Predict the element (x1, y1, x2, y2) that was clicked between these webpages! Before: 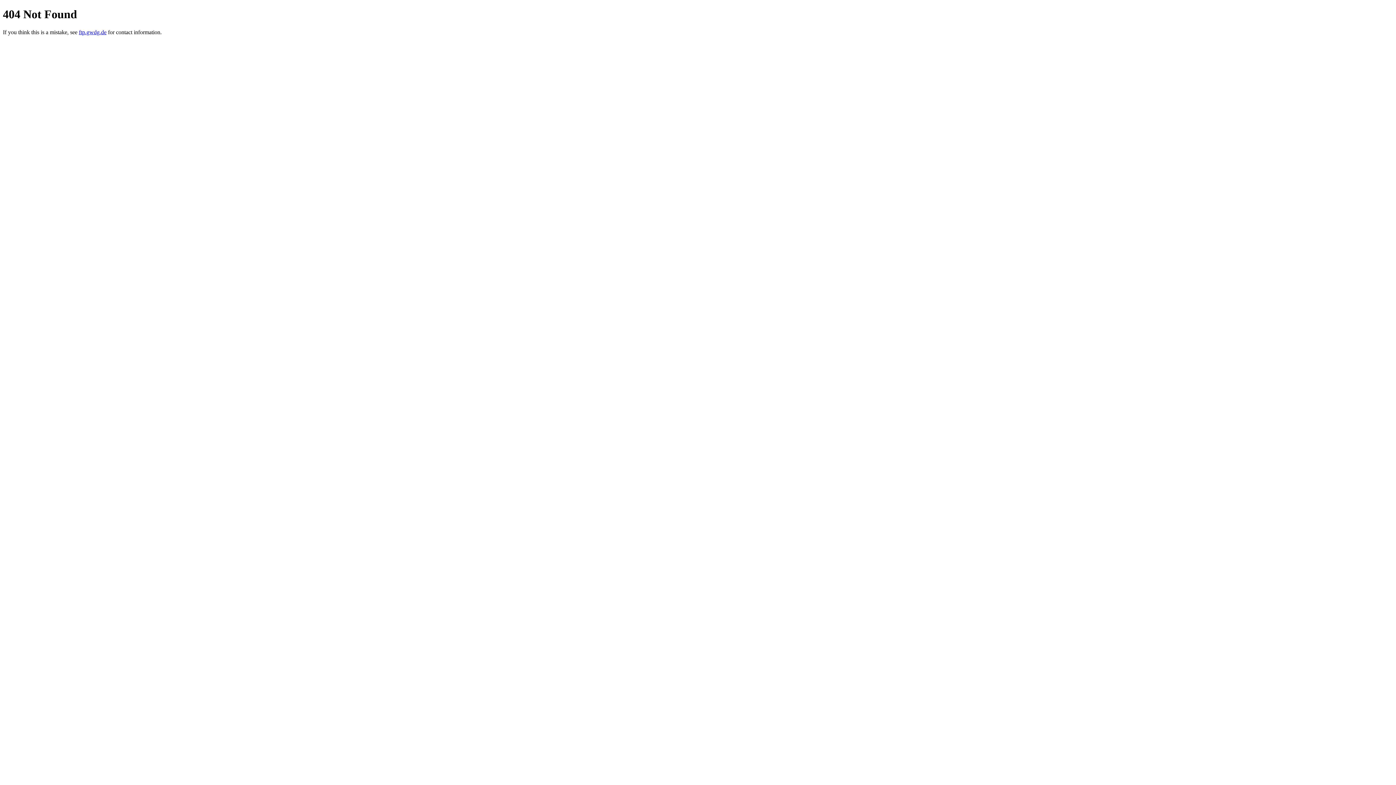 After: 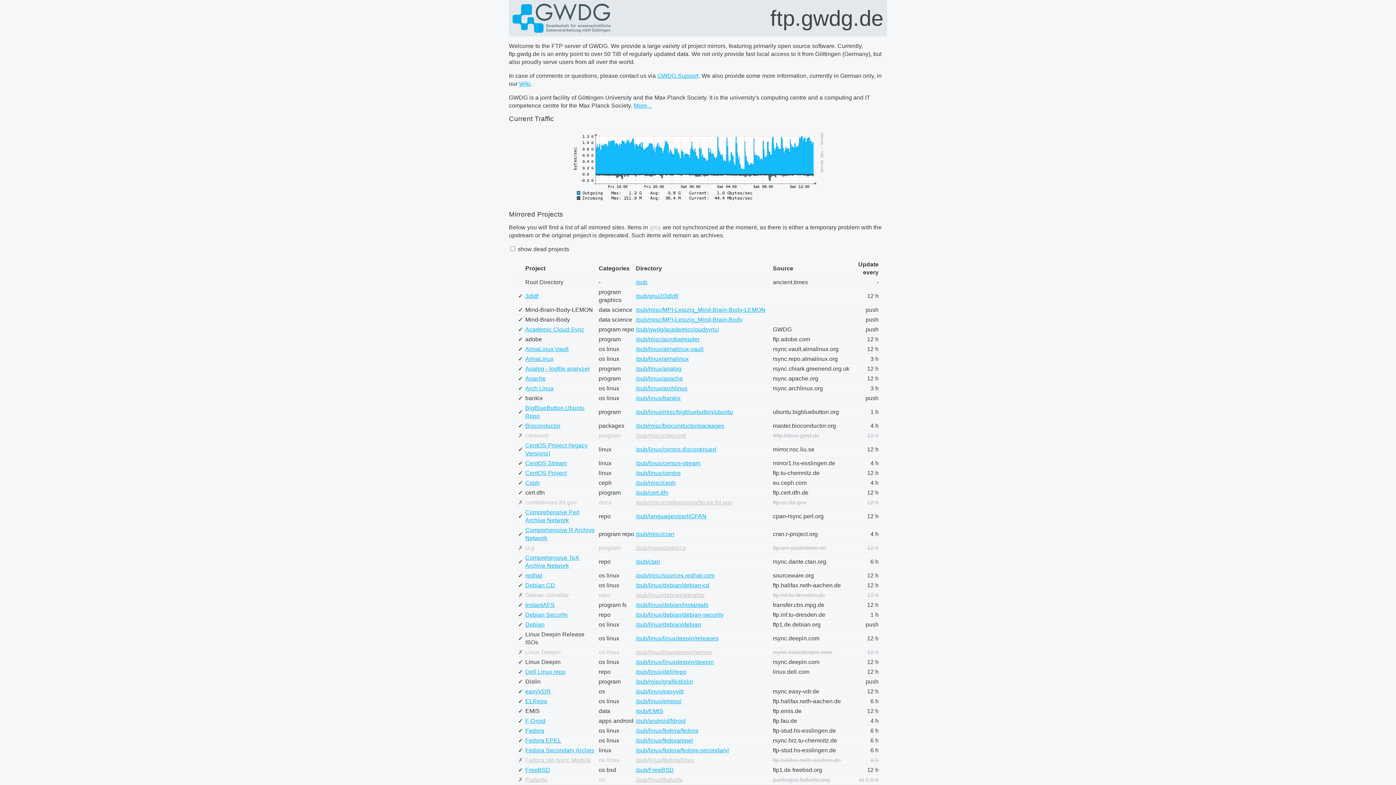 Action: label: ftp.gwdg.de bbox: (78, 29, 106, 35)